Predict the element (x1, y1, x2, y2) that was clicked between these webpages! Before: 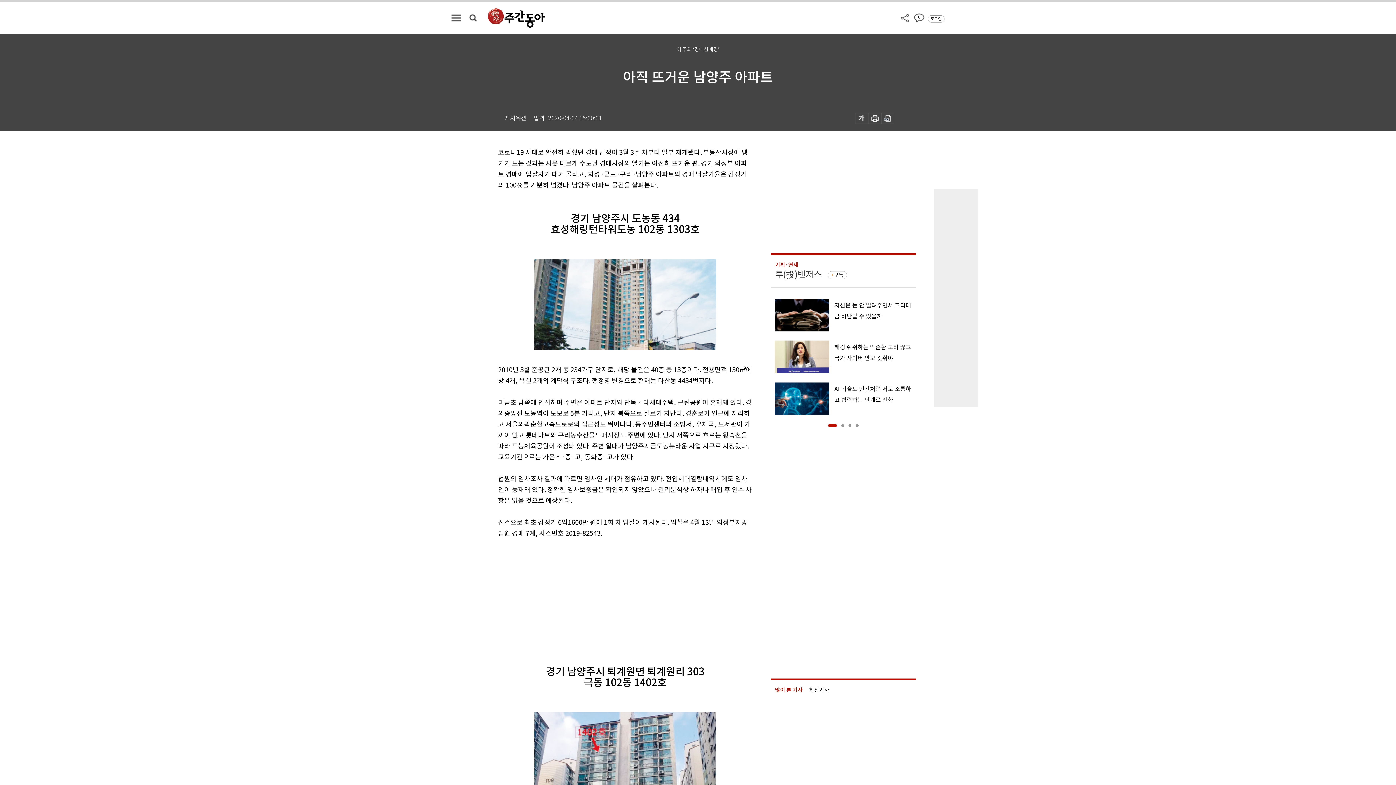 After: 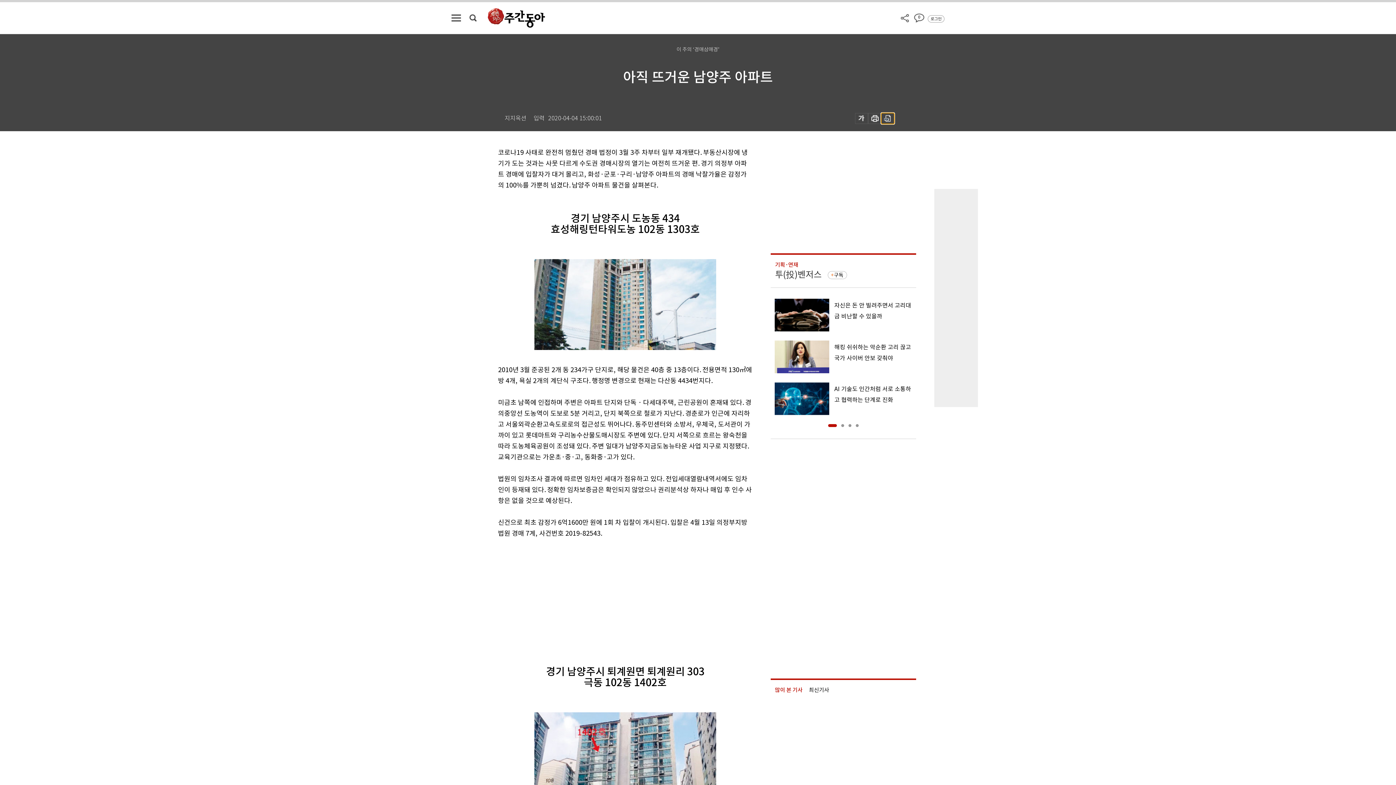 Action: bbox: (881, 113, 894, 124)